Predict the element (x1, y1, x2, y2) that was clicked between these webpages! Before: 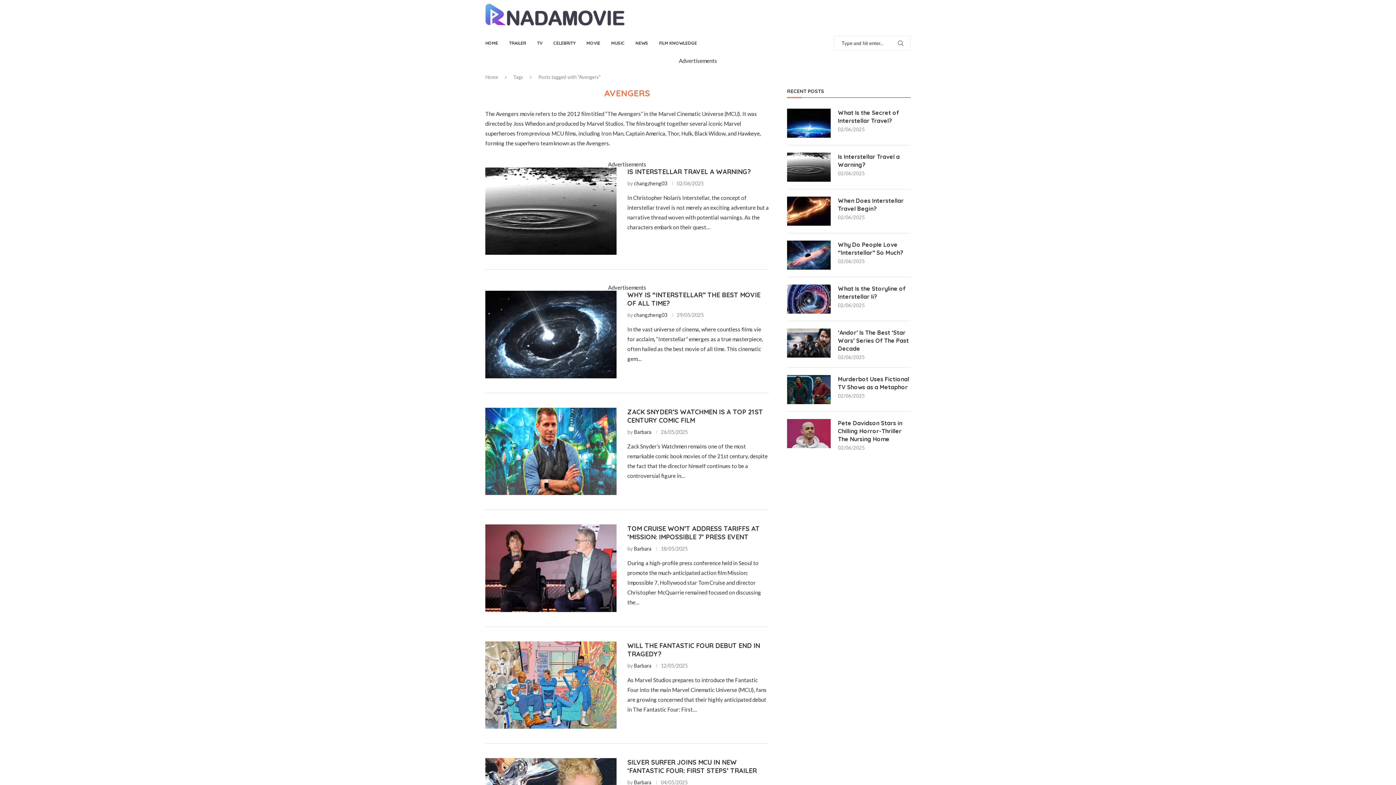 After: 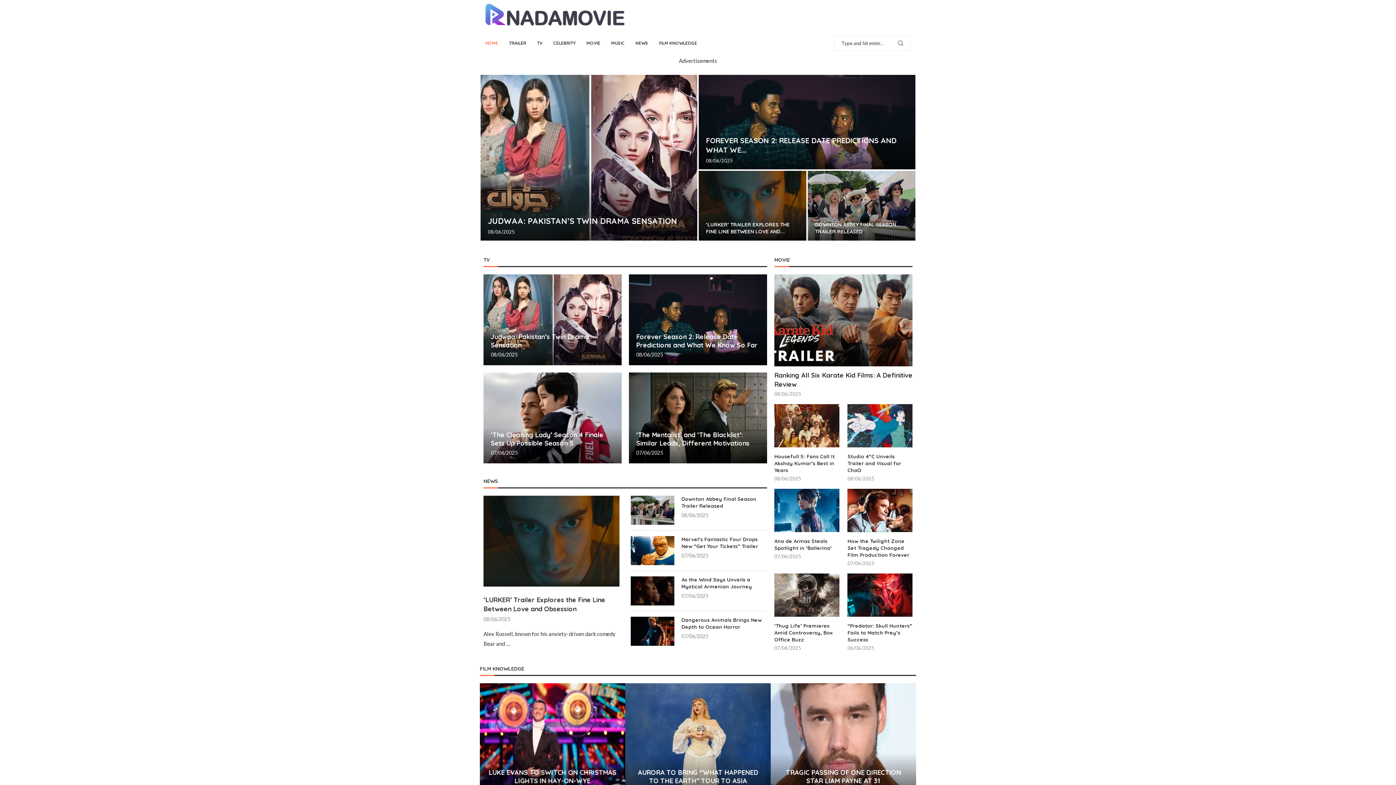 Action: bbox: (485, 3, 624, 10)